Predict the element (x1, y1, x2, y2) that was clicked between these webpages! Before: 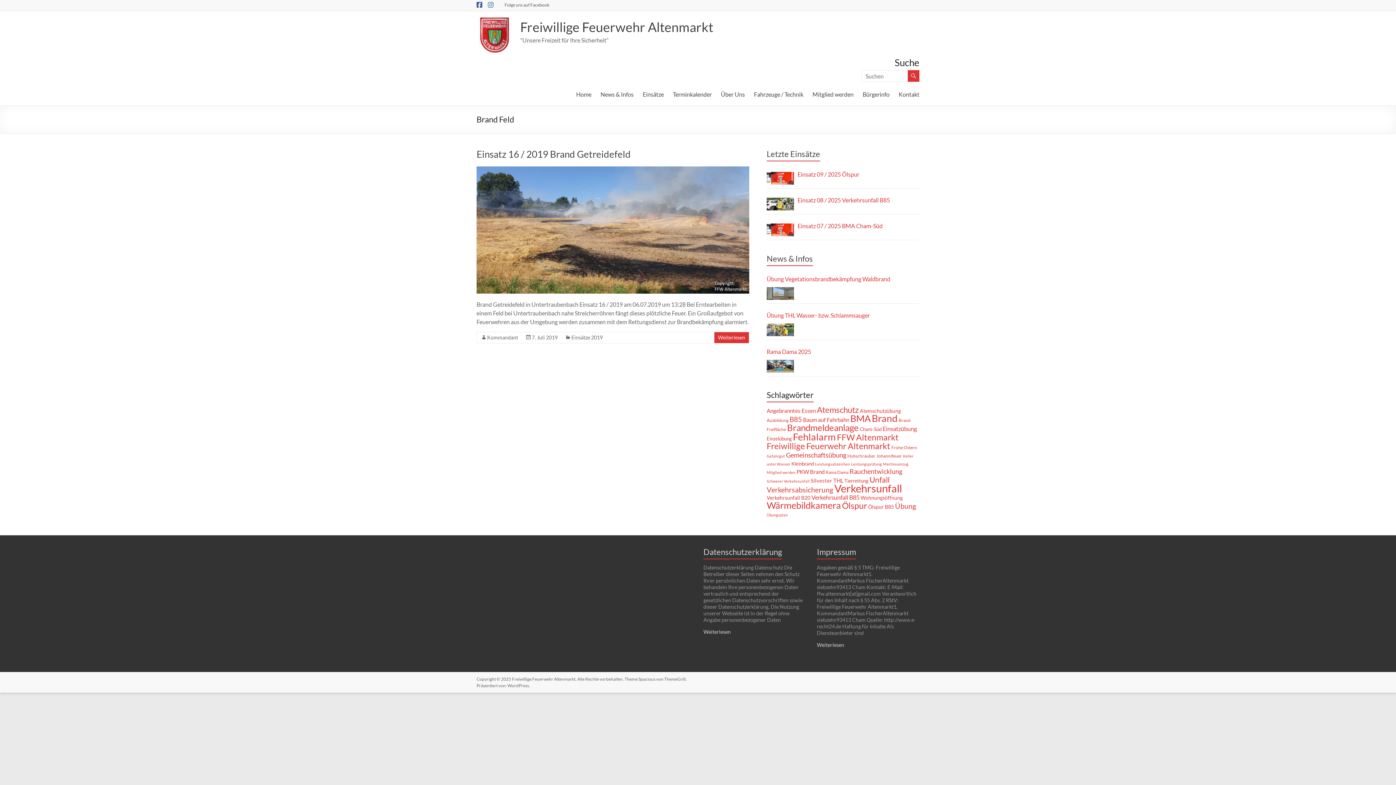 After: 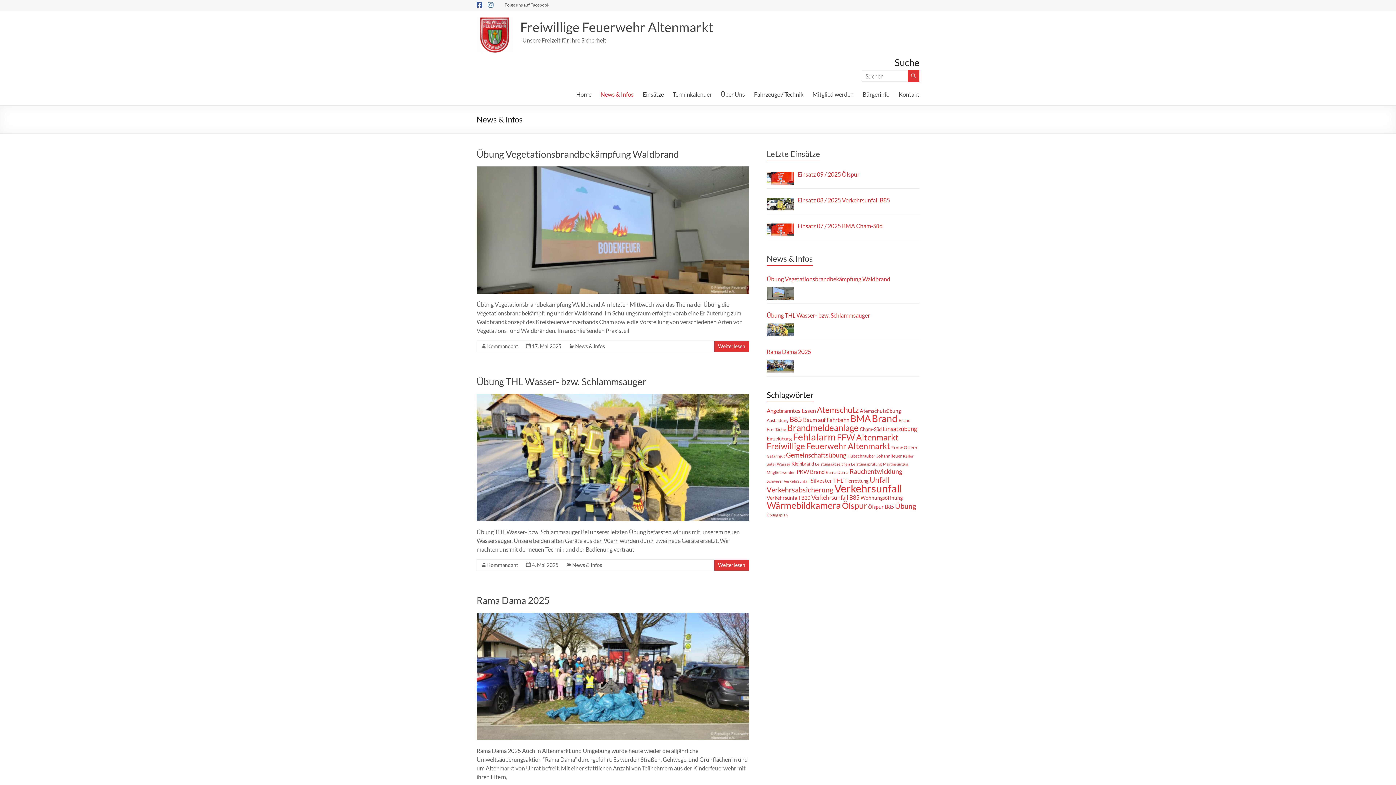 Action: bbox: (600, 89, 633, 100) label: News & Infos